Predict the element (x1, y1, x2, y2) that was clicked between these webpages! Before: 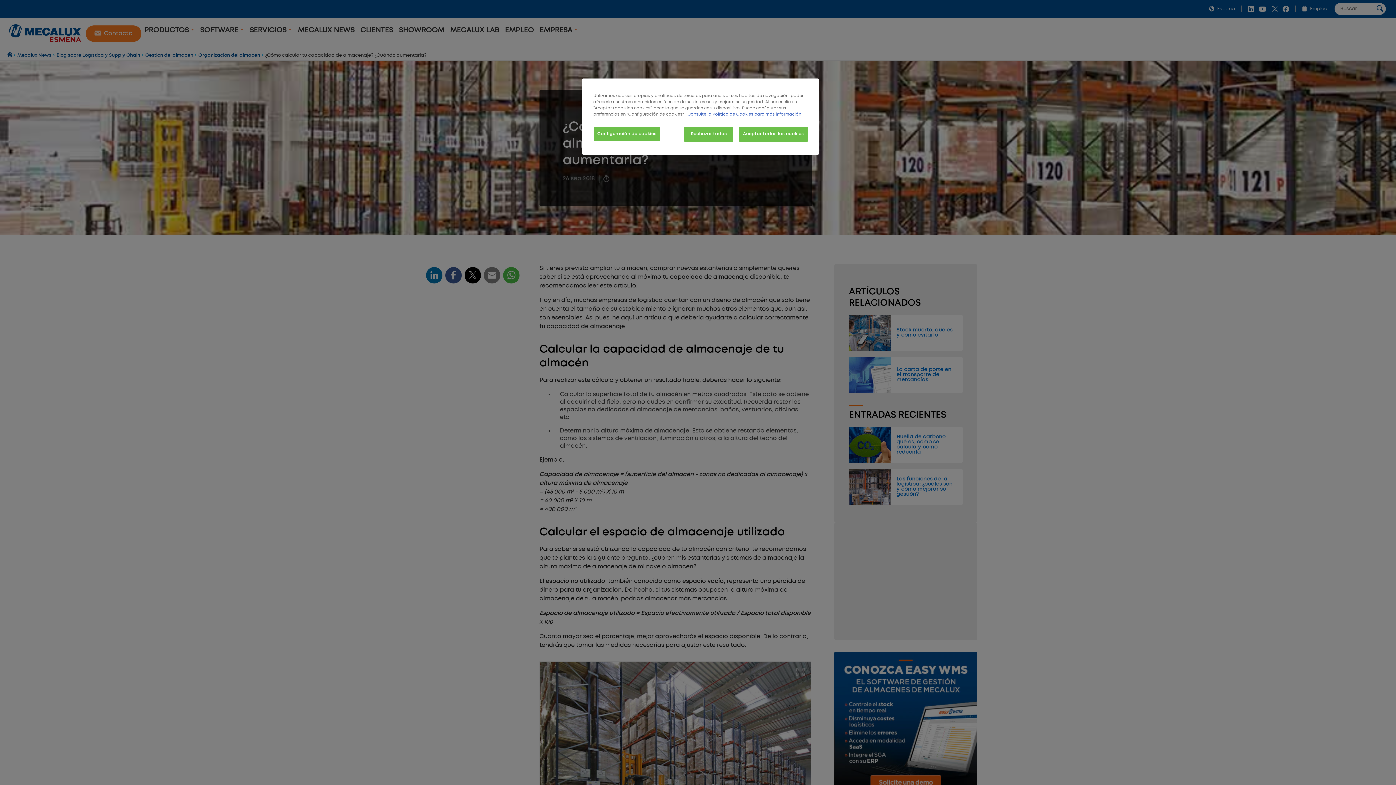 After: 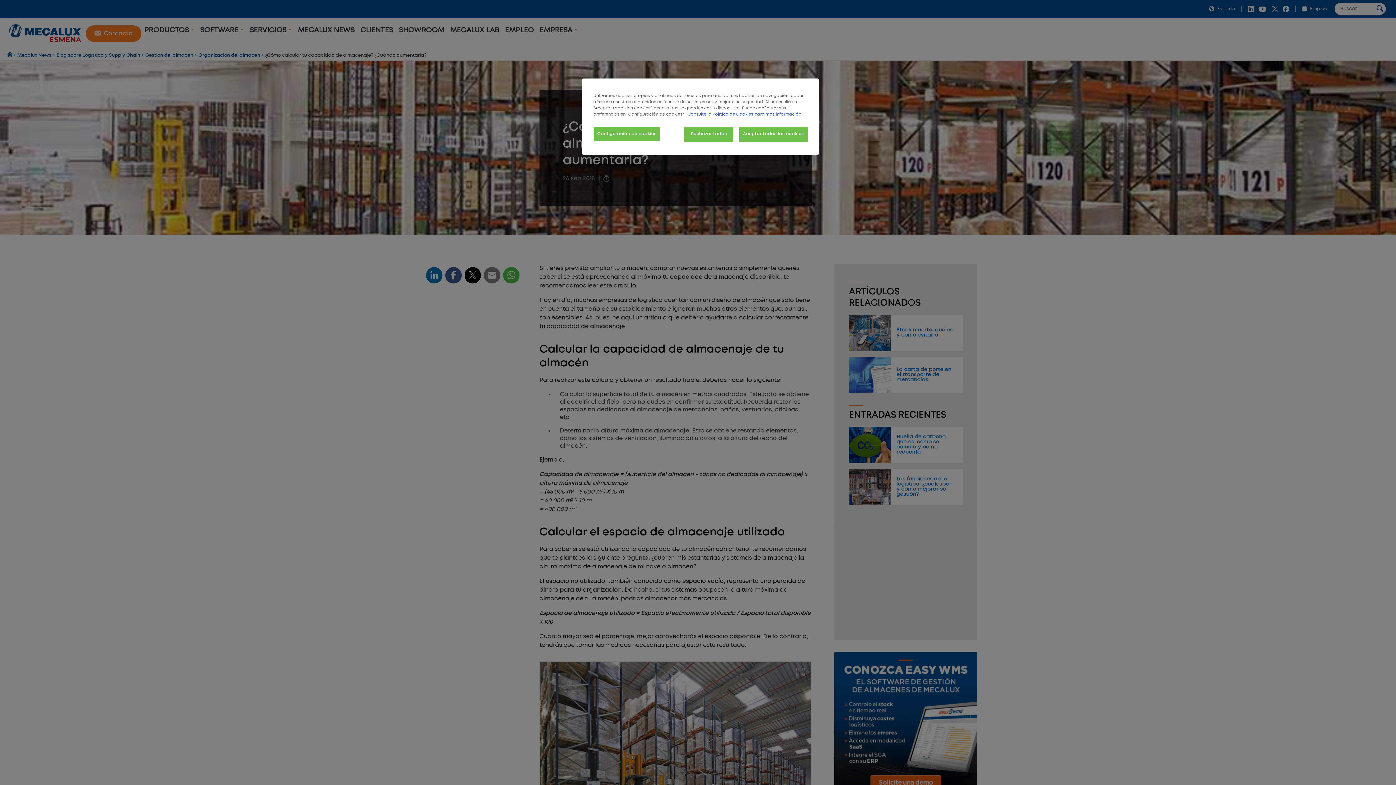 Action: label: Más información sobre su privacidad bbox: (687, 112, 801, 116)